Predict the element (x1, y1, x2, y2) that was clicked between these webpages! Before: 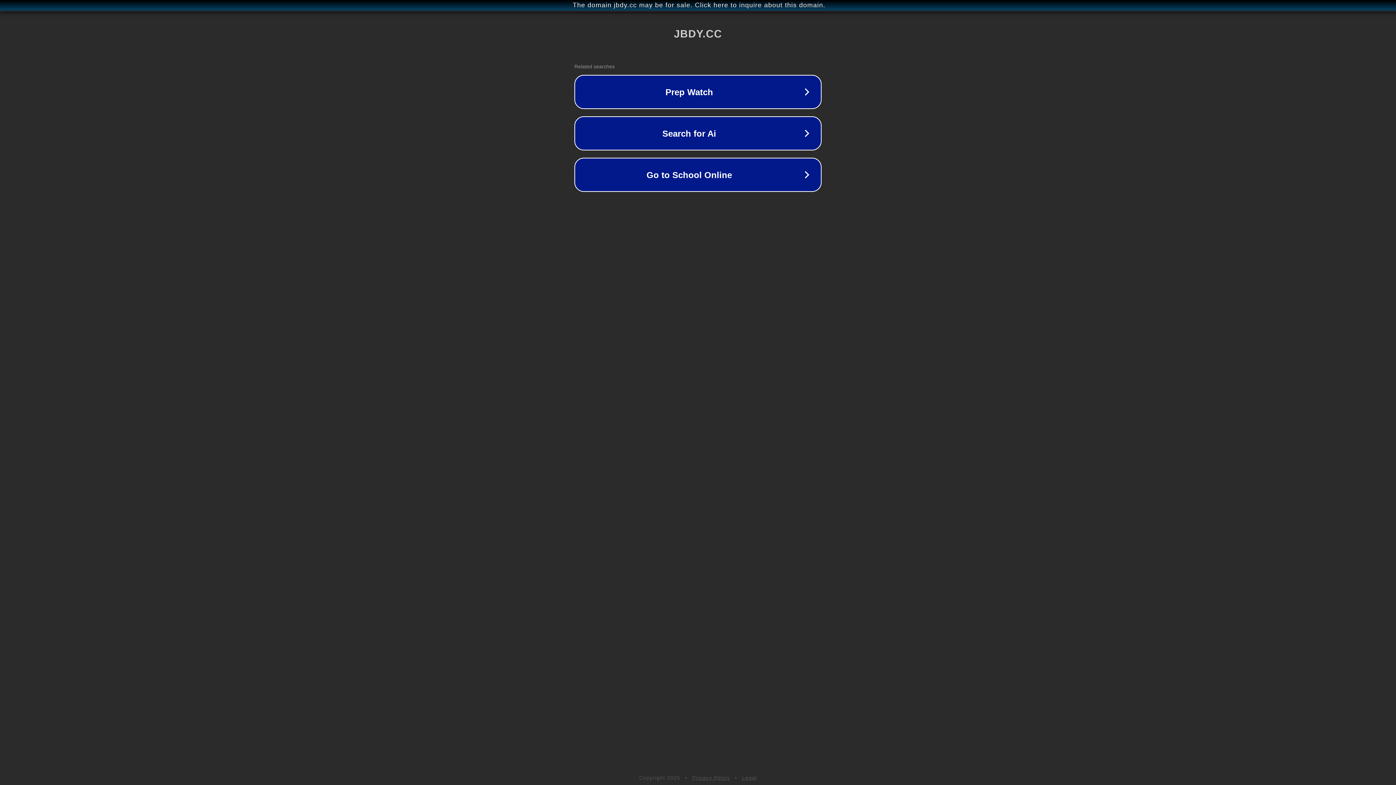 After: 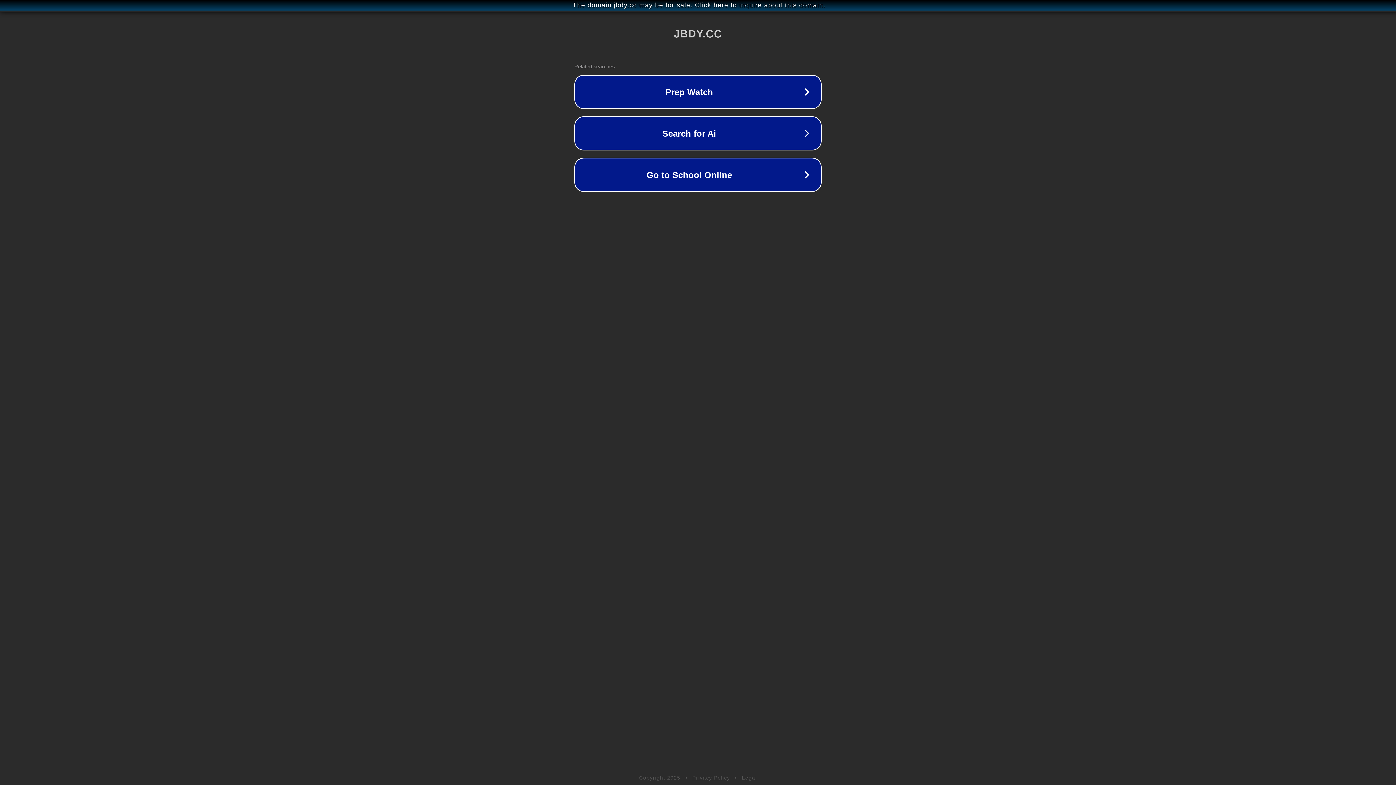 Action: bbox: (742, 775, 757, 781) label: Legal